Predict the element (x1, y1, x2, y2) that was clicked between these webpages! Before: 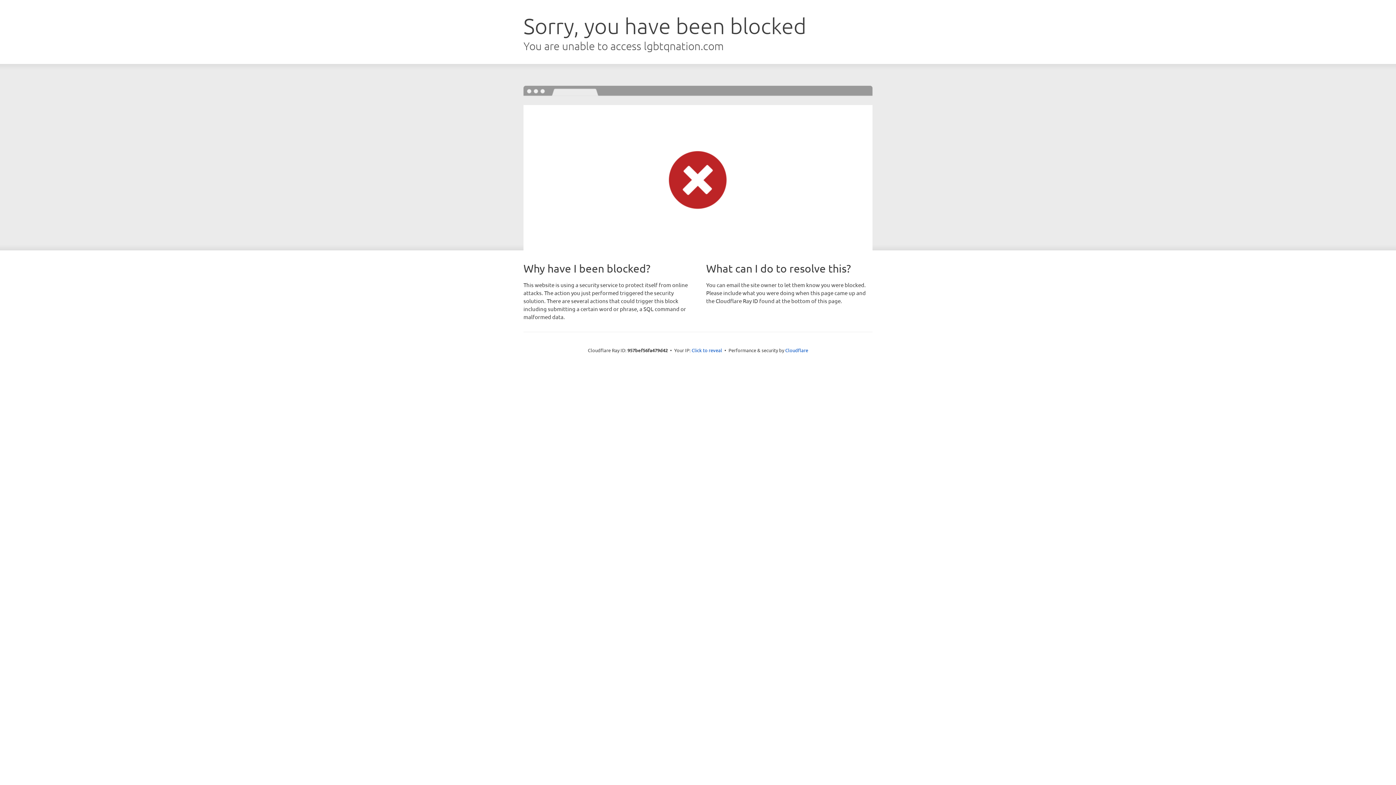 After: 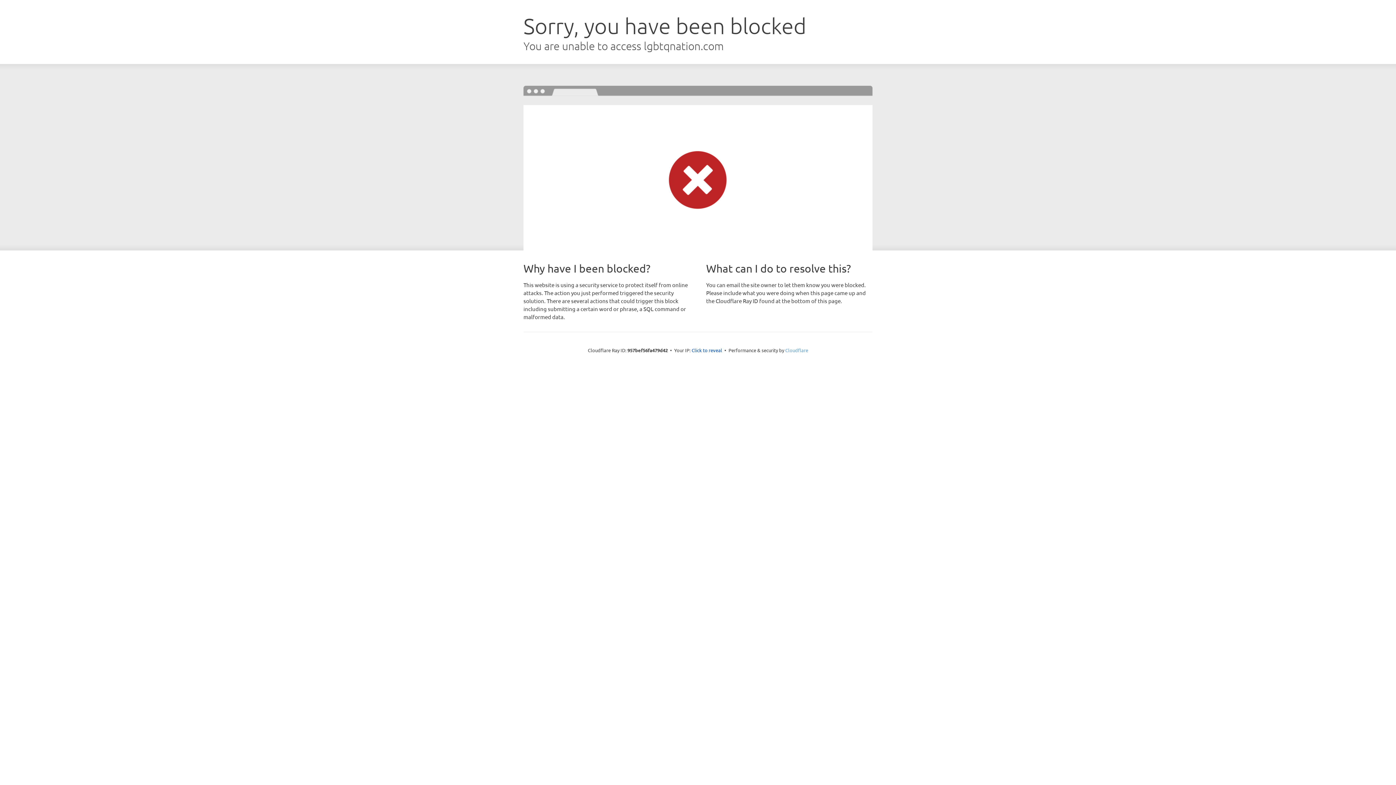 Action: label: Cloudflare bbox: (785, 347, 808, 353)